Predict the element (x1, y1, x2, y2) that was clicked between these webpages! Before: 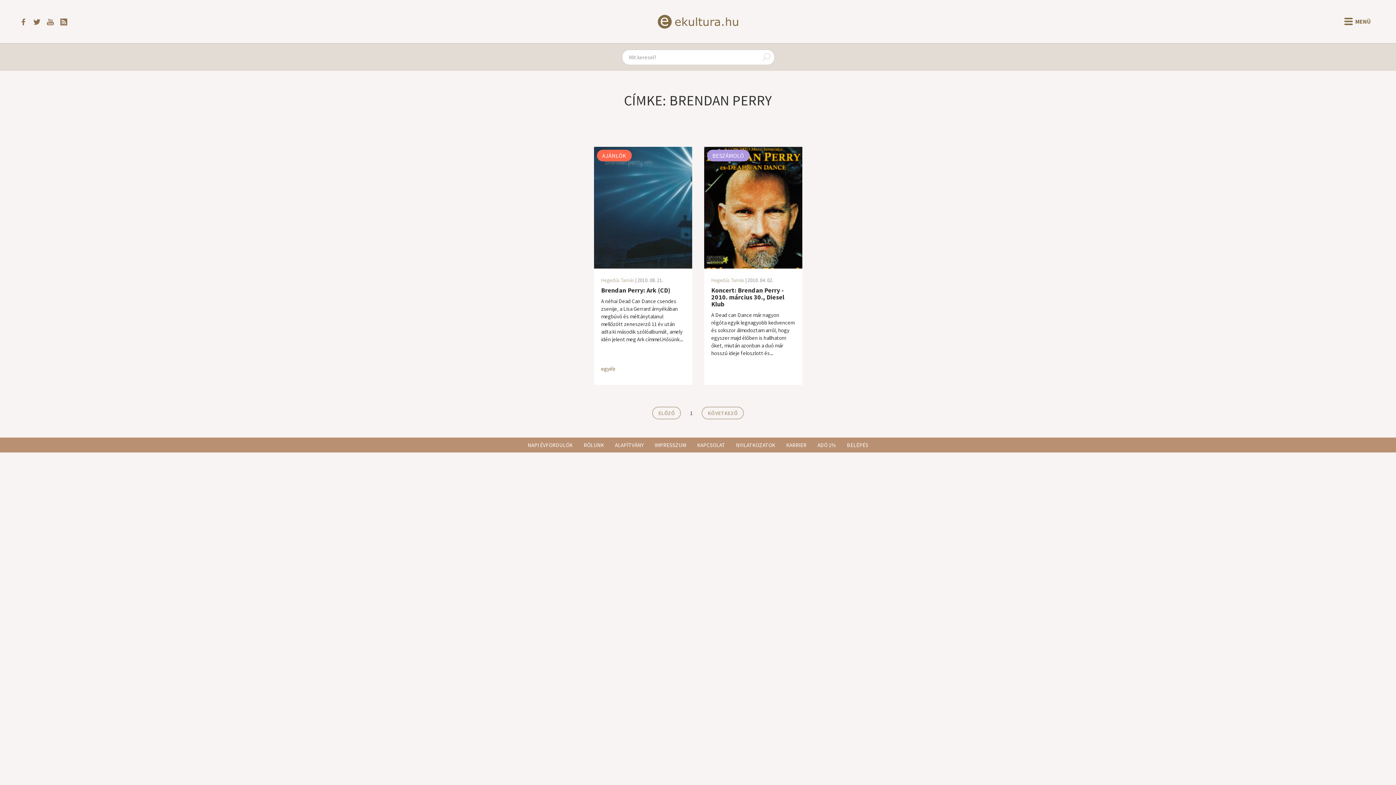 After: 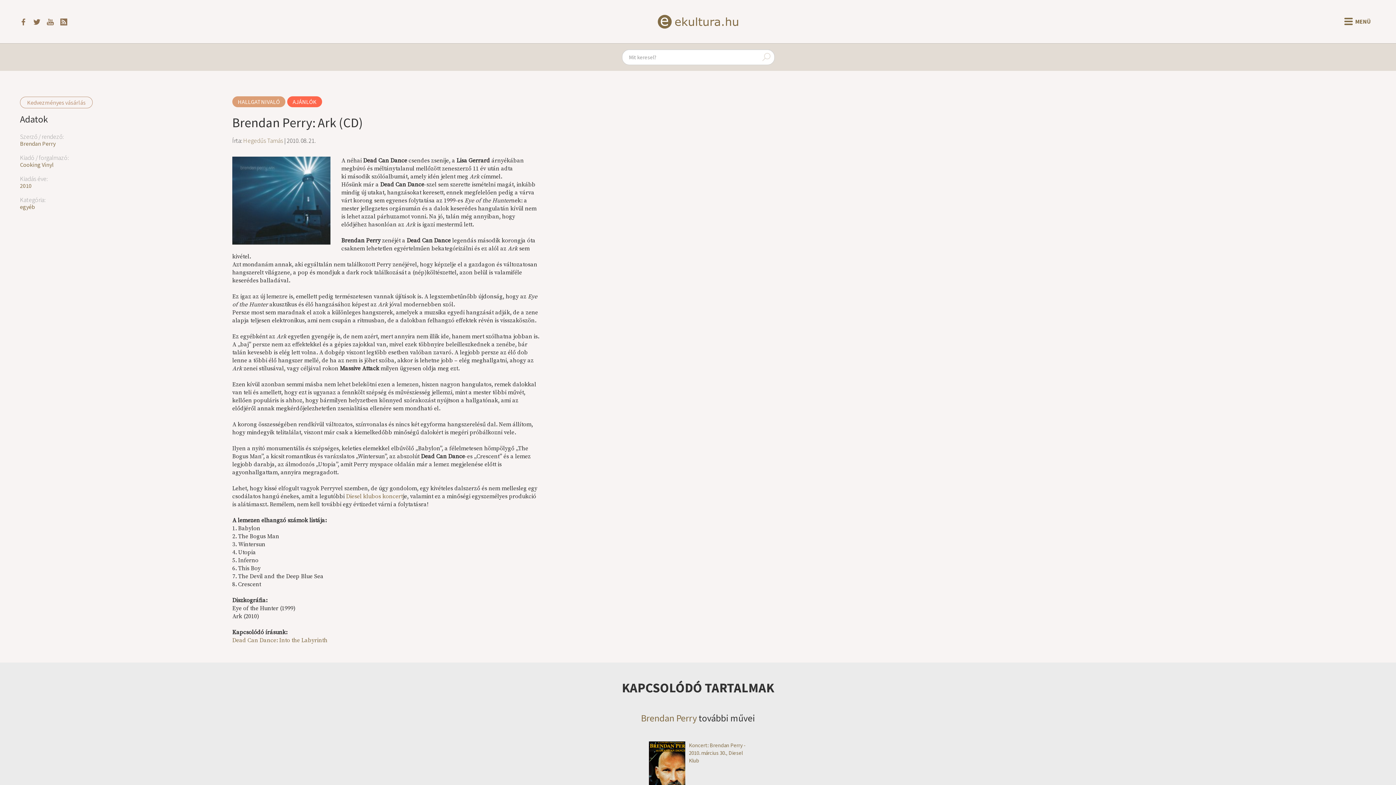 Action: bbox: (594, 203, 730, 210)